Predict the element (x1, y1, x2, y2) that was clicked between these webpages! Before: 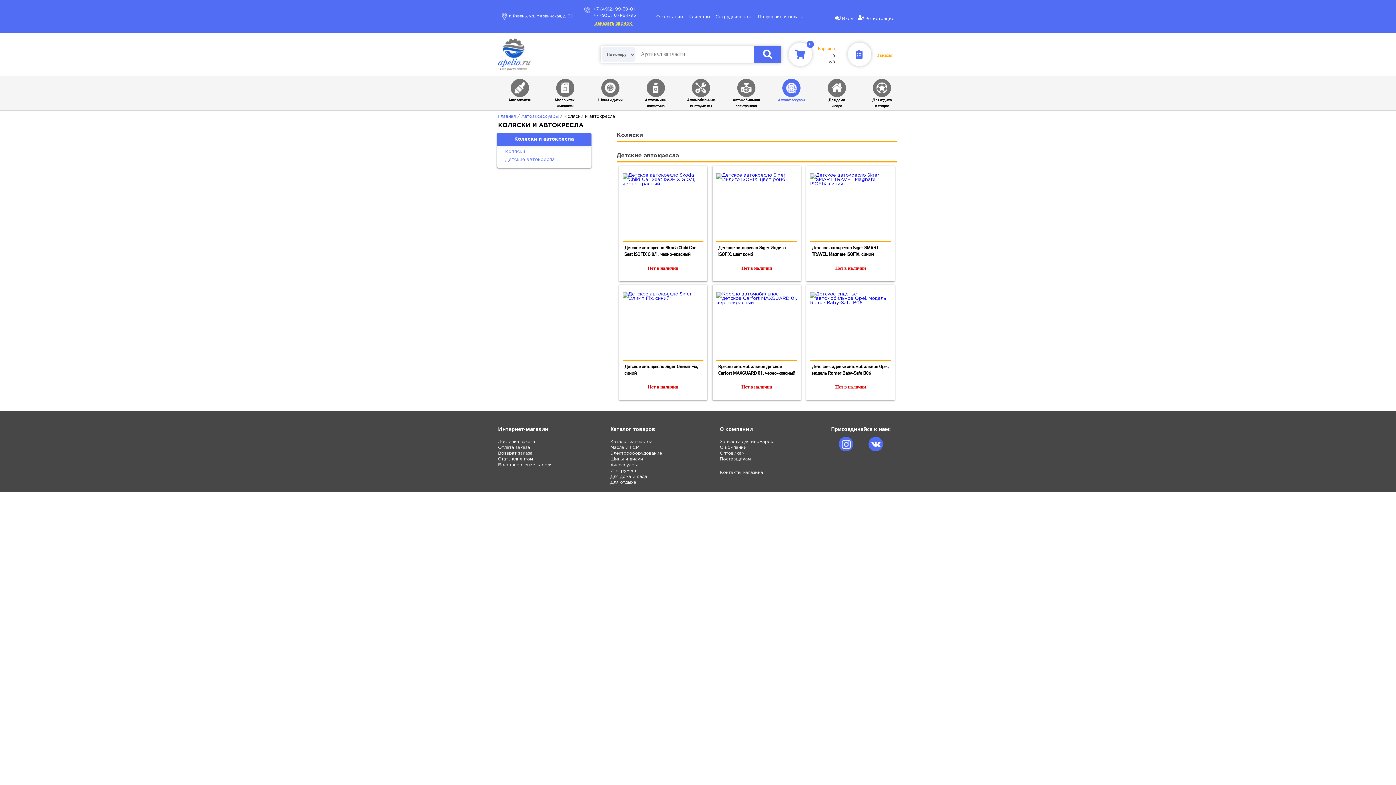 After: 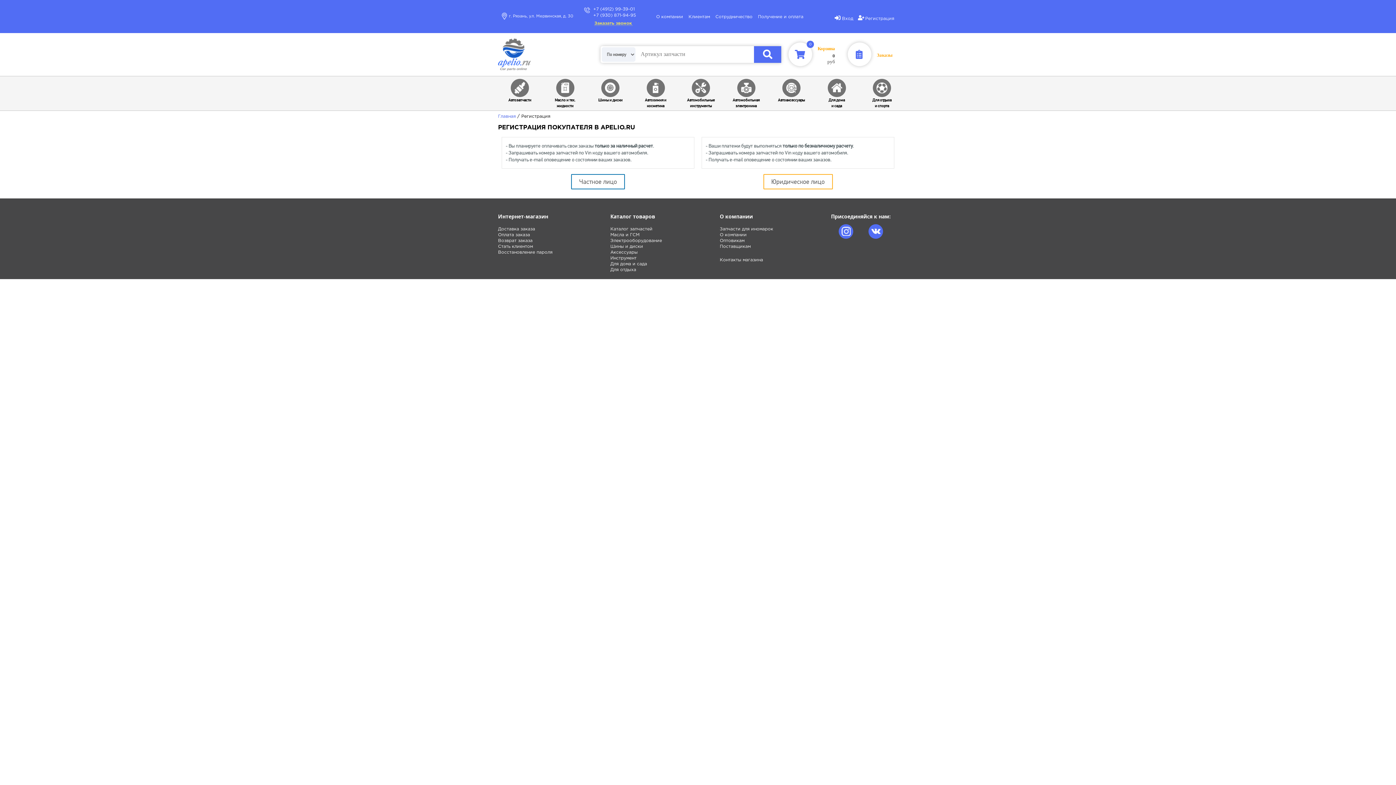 Action: label: Регистрация bbox: (858, 14, 894, 20)